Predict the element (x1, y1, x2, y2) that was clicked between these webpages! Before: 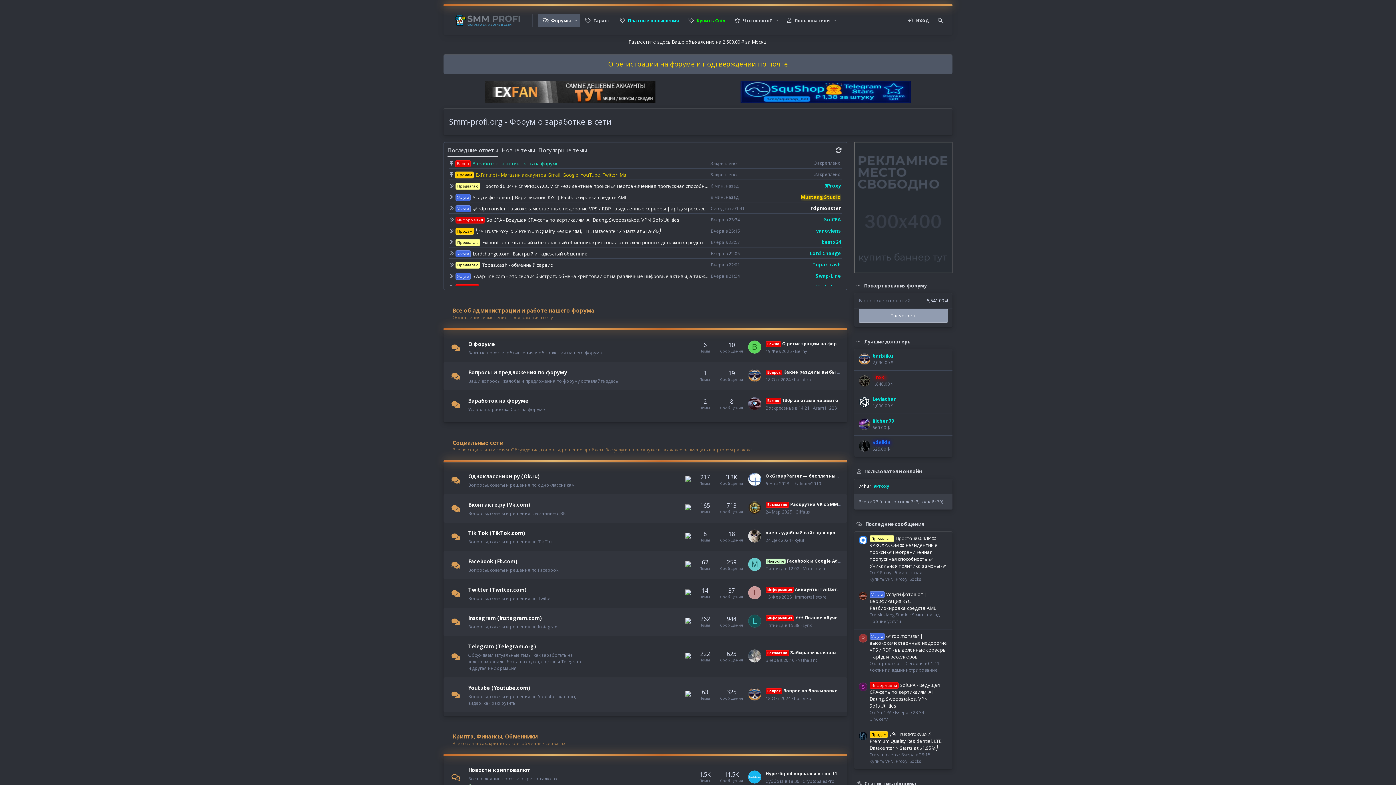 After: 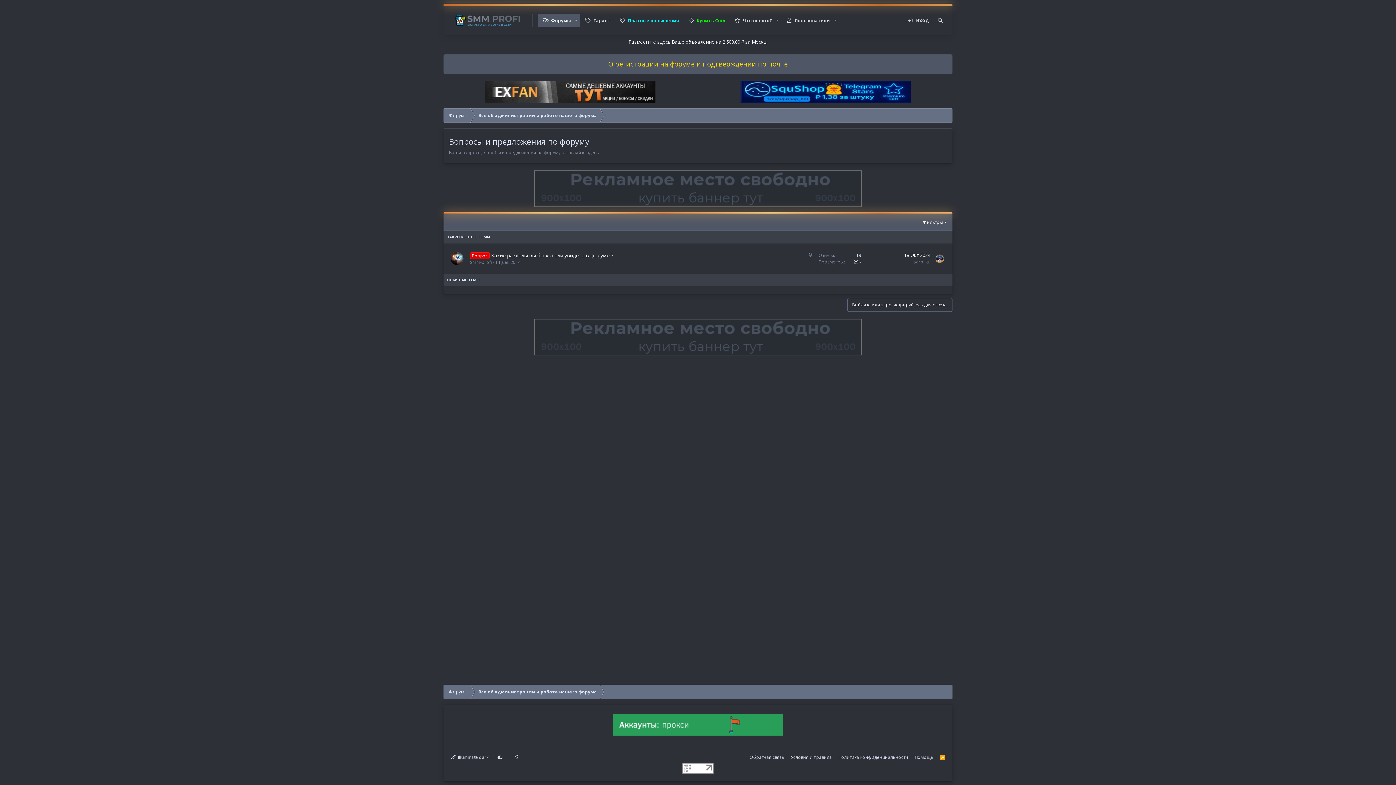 Action: label: Вопросы и предложения по форуму bbox: (468, 369, 567, 375)